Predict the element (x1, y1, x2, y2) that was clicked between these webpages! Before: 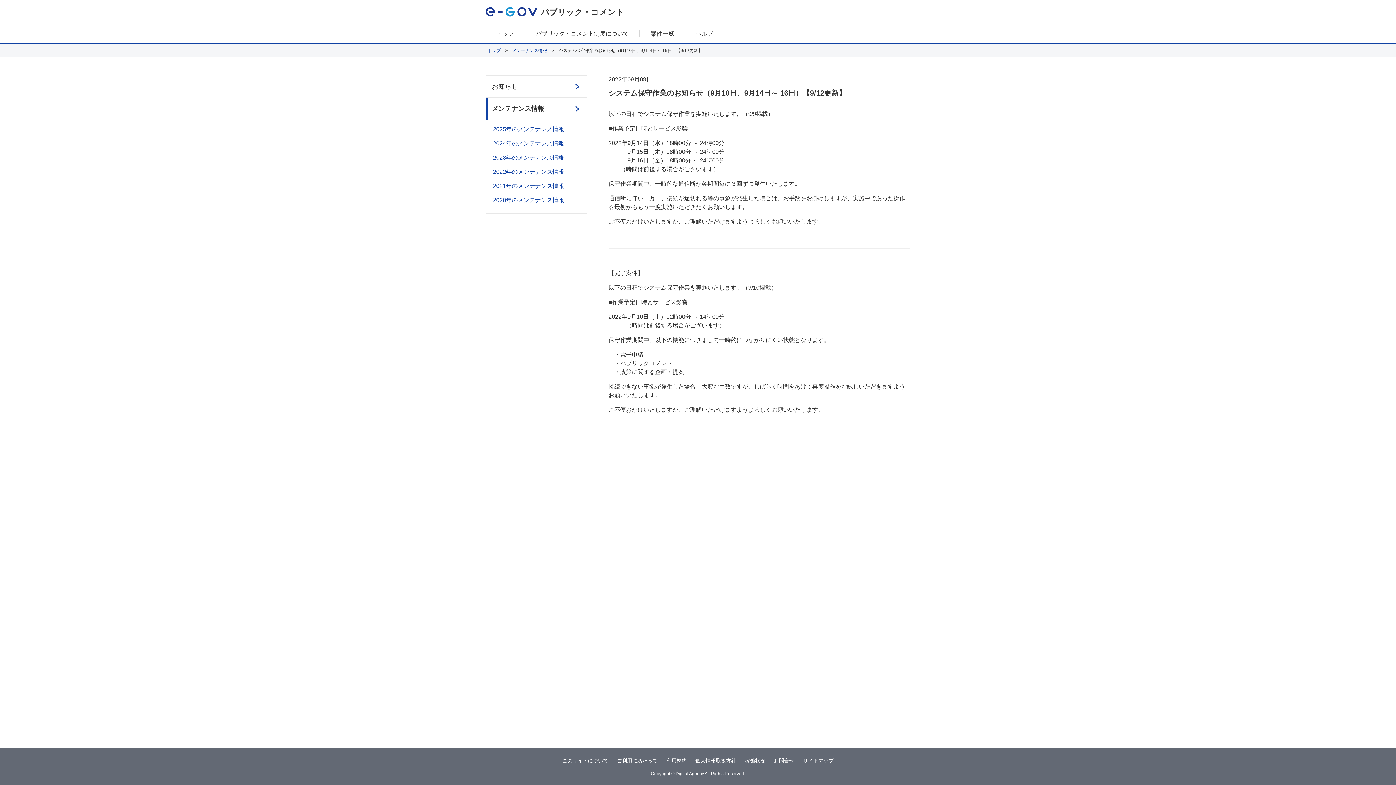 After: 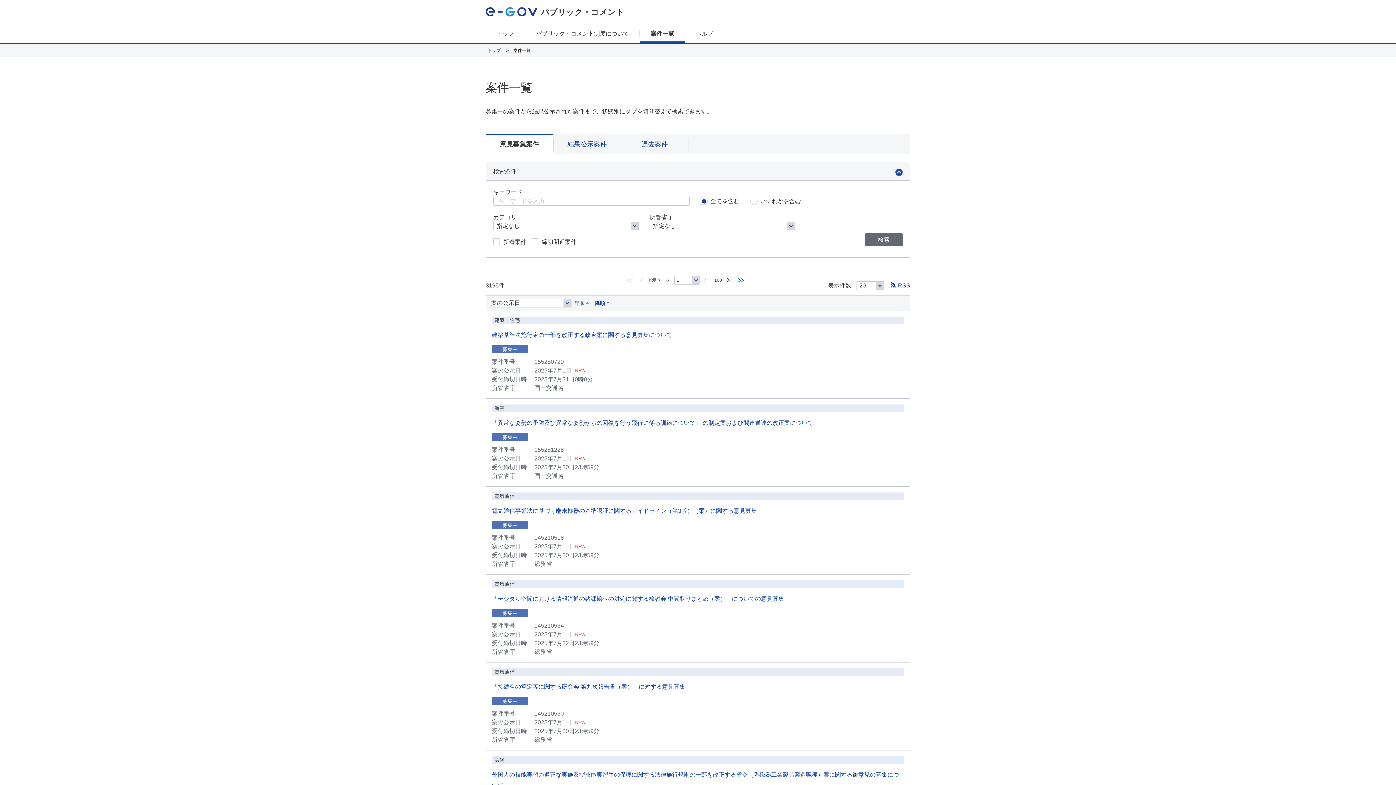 Action: label: 案件一覧 bbox: (640, 24, 685, 43)